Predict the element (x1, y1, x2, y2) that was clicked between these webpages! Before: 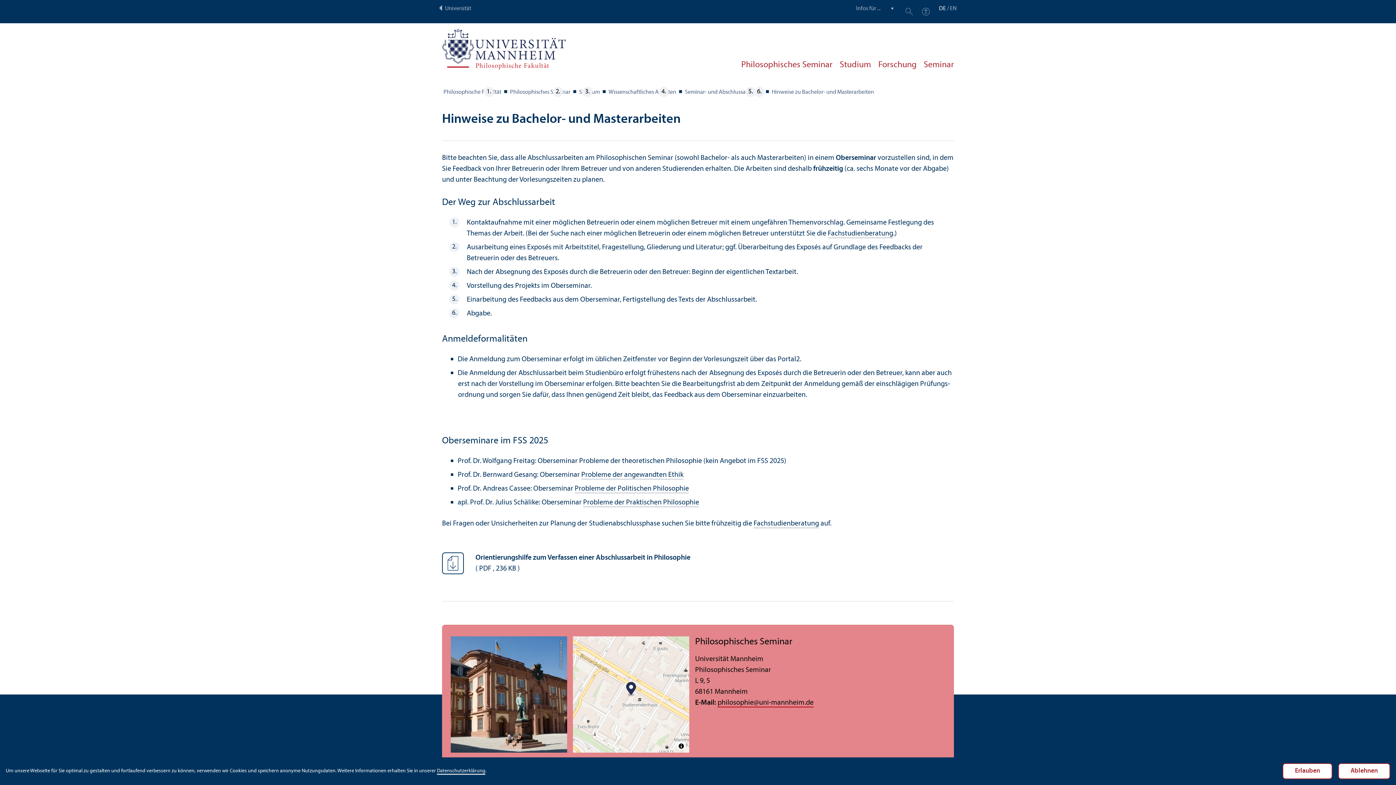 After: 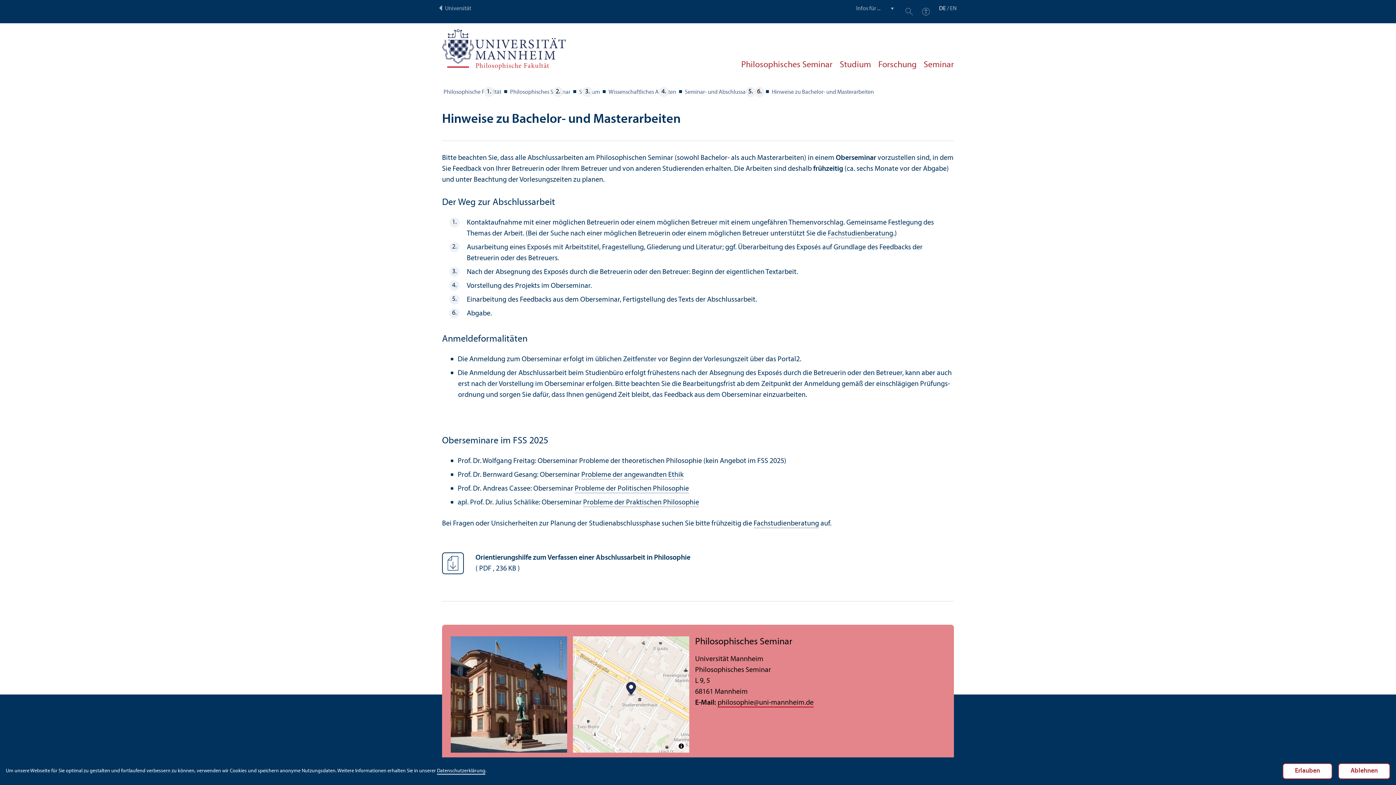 Action: label: Datenschutz­erklärung bbox: (437, 768, 485, 775)